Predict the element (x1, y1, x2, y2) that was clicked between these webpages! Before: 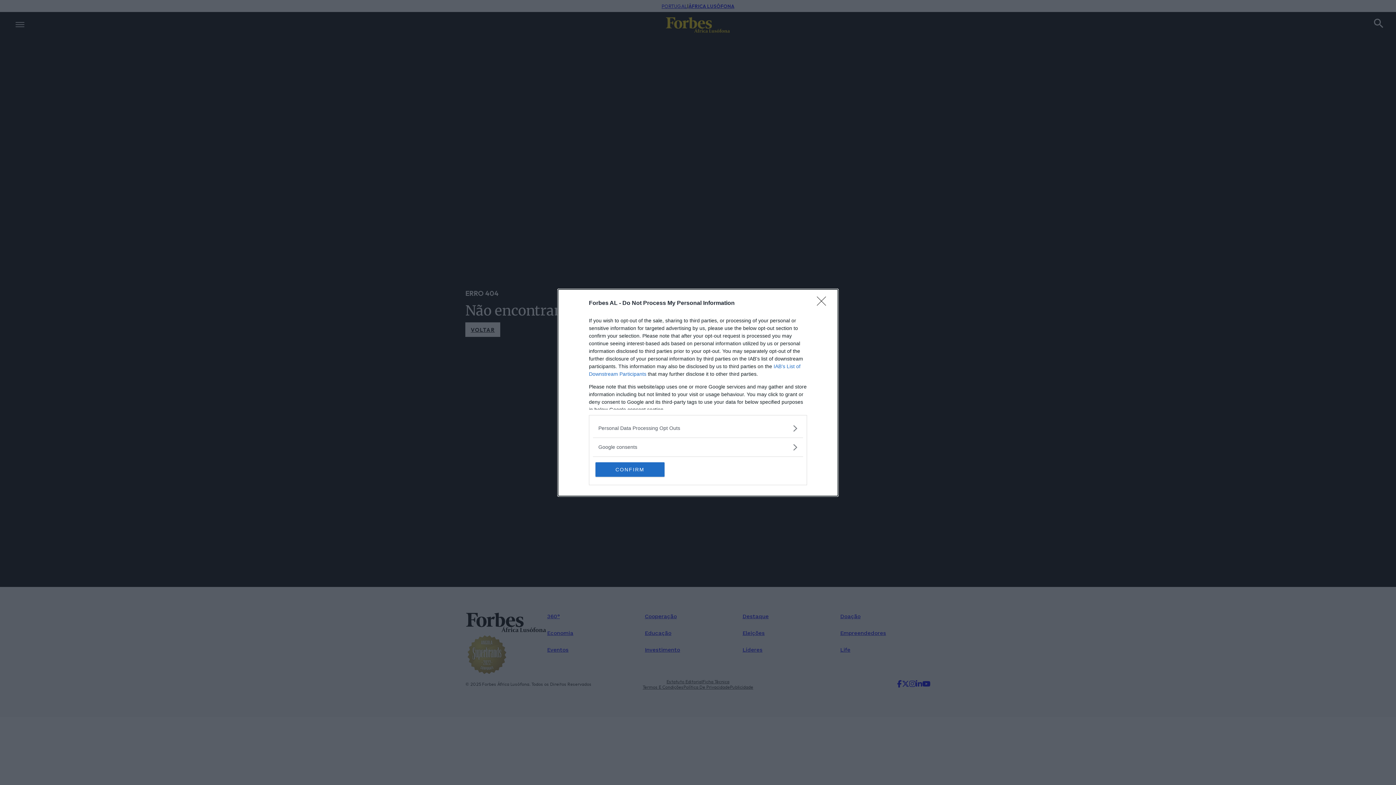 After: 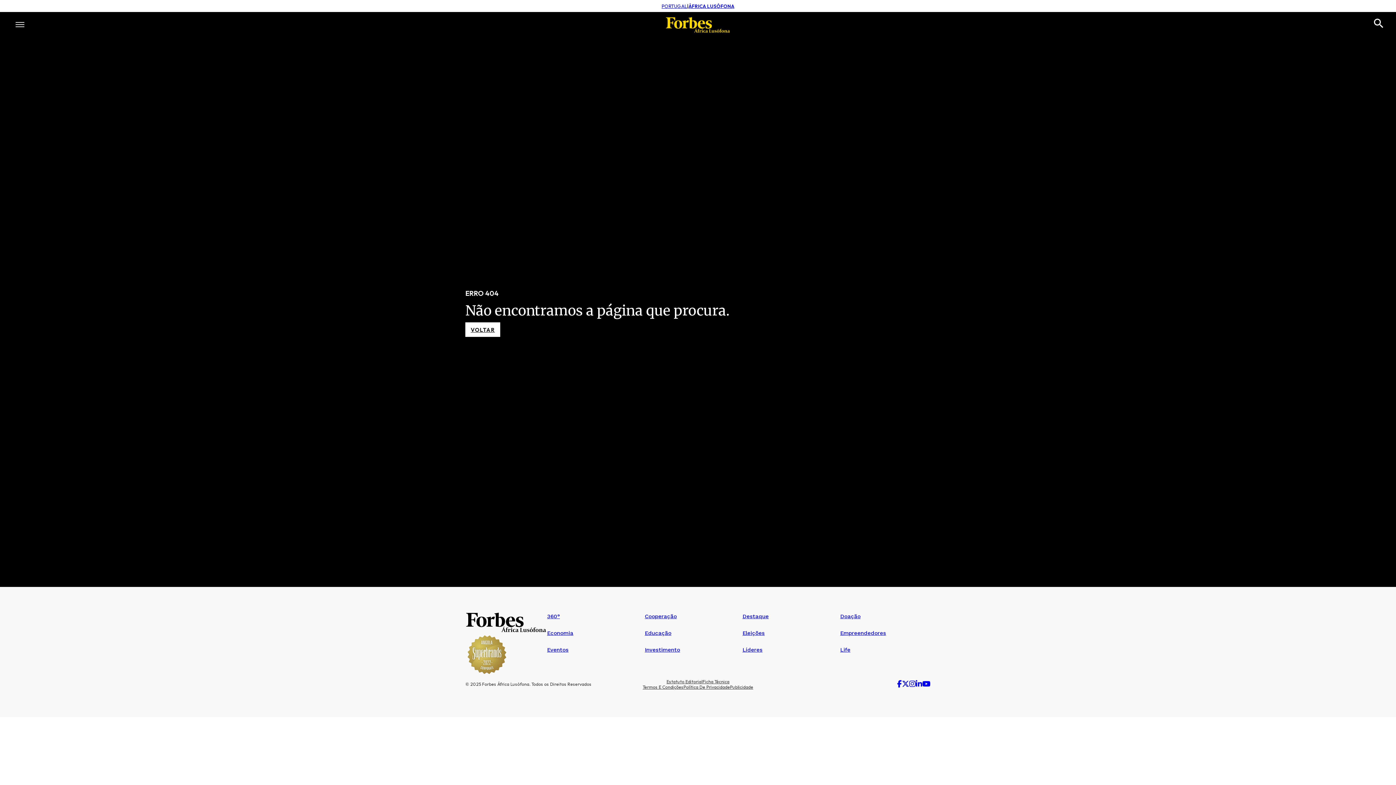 Action: bbox: (595, 462, 664, 476) label: CONFIRM